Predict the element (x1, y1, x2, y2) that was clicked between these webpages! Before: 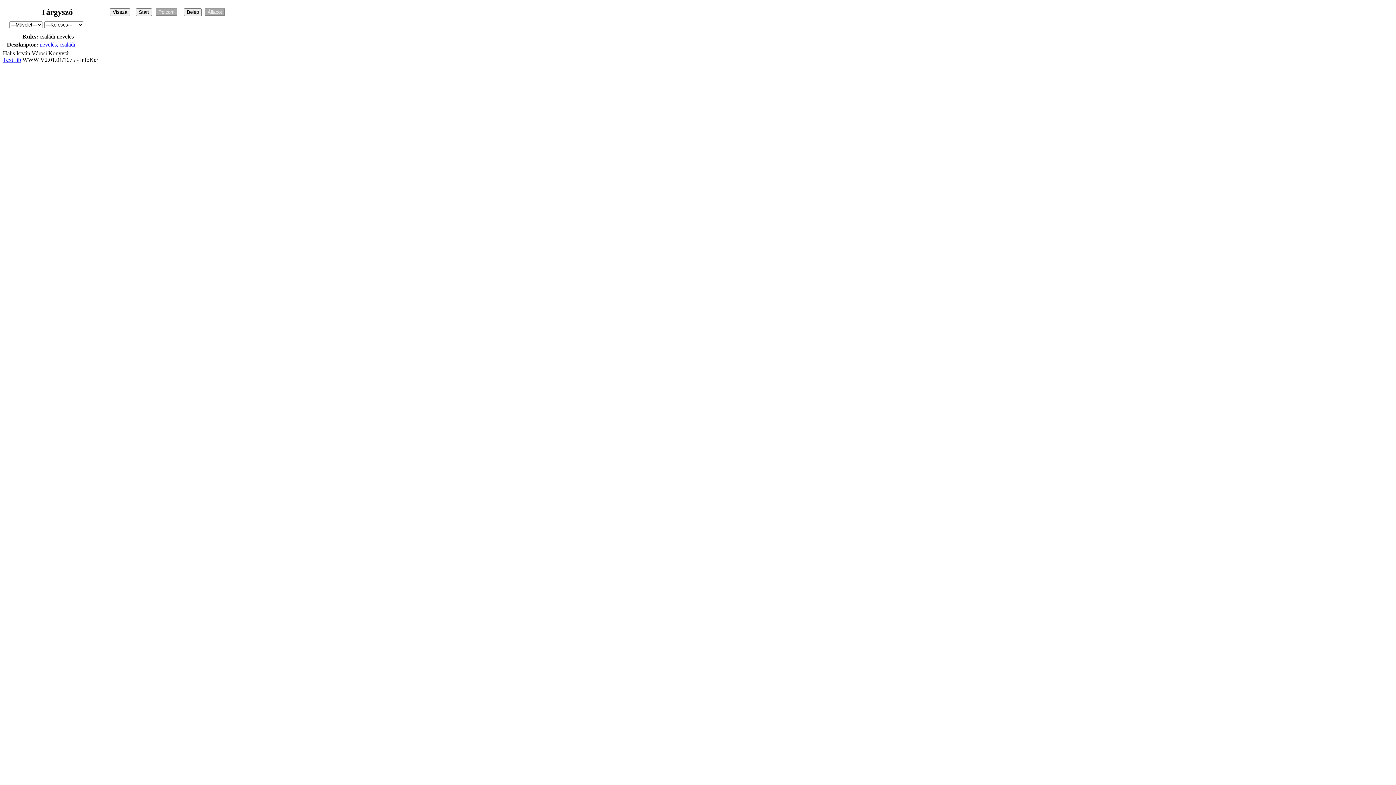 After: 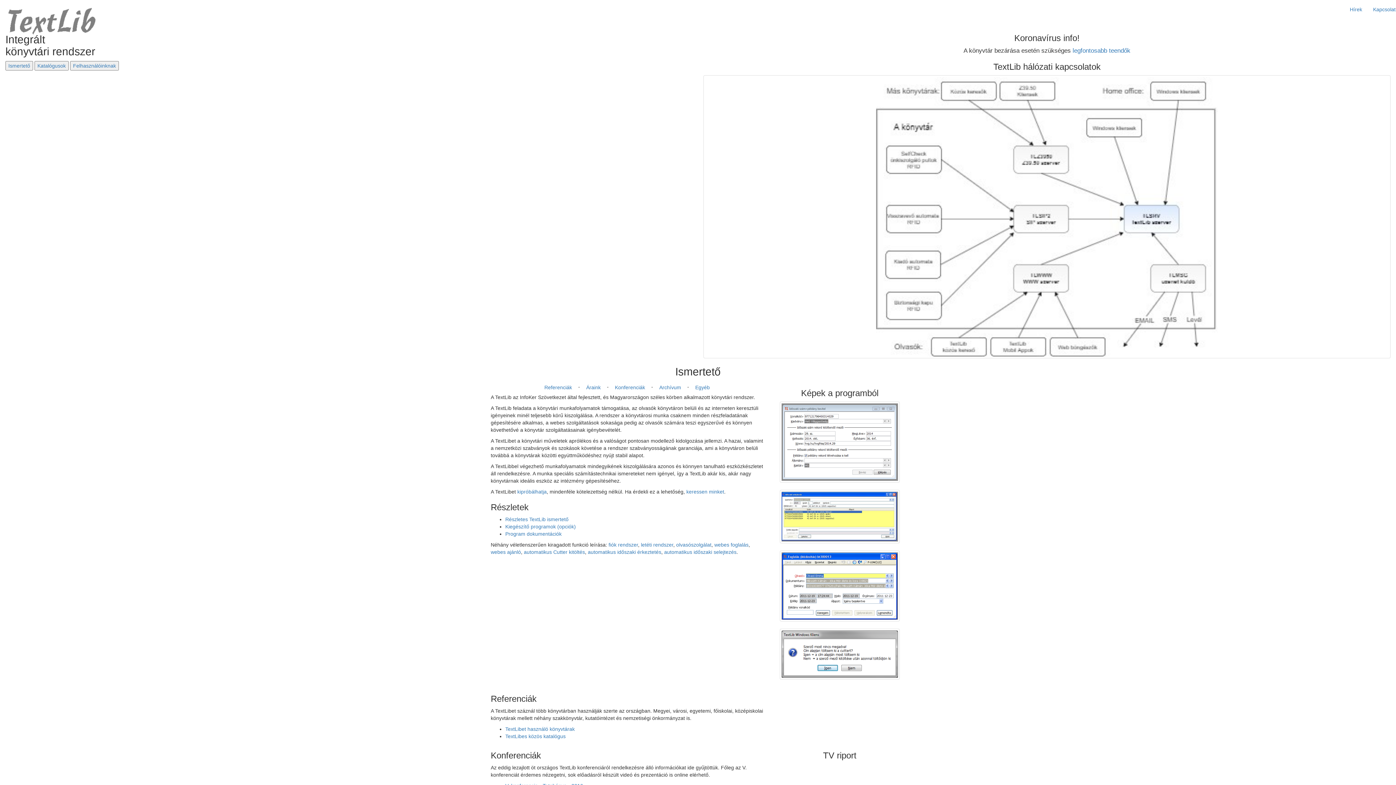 Action: bbox: (2, 56, 21, 62) label: TextLib